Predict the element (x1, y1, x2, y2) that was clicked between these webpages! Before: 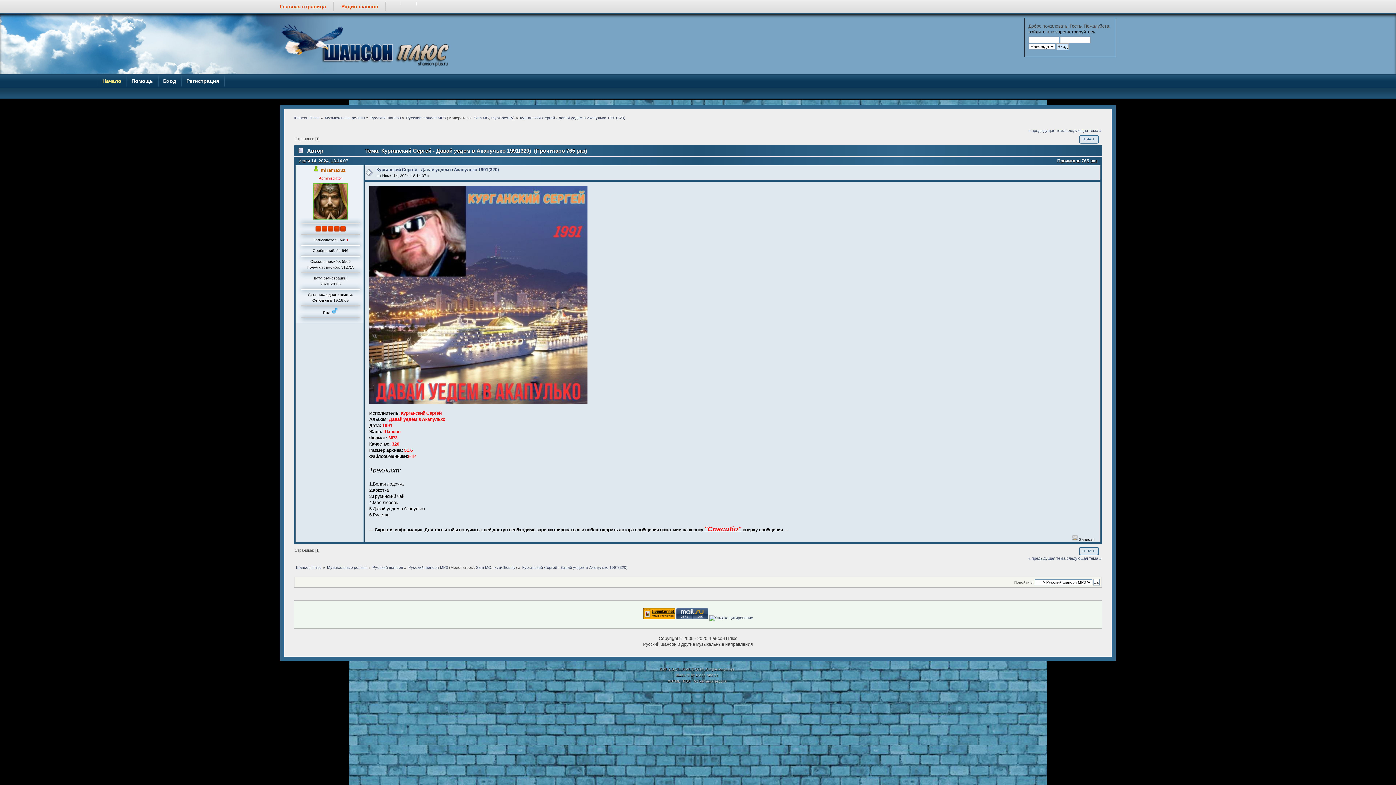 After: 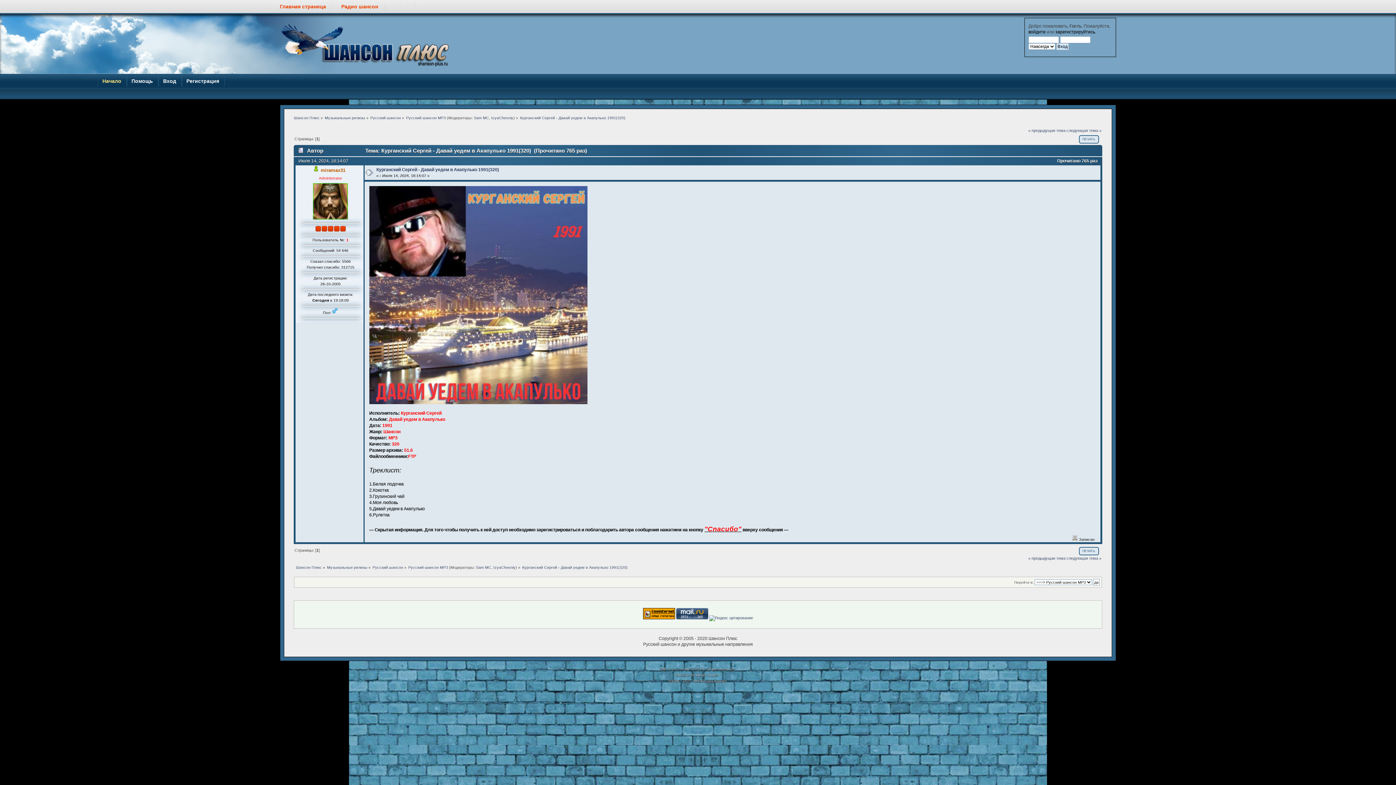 Action: bbox: (333, 1, 385, 11) label: Радио шансон